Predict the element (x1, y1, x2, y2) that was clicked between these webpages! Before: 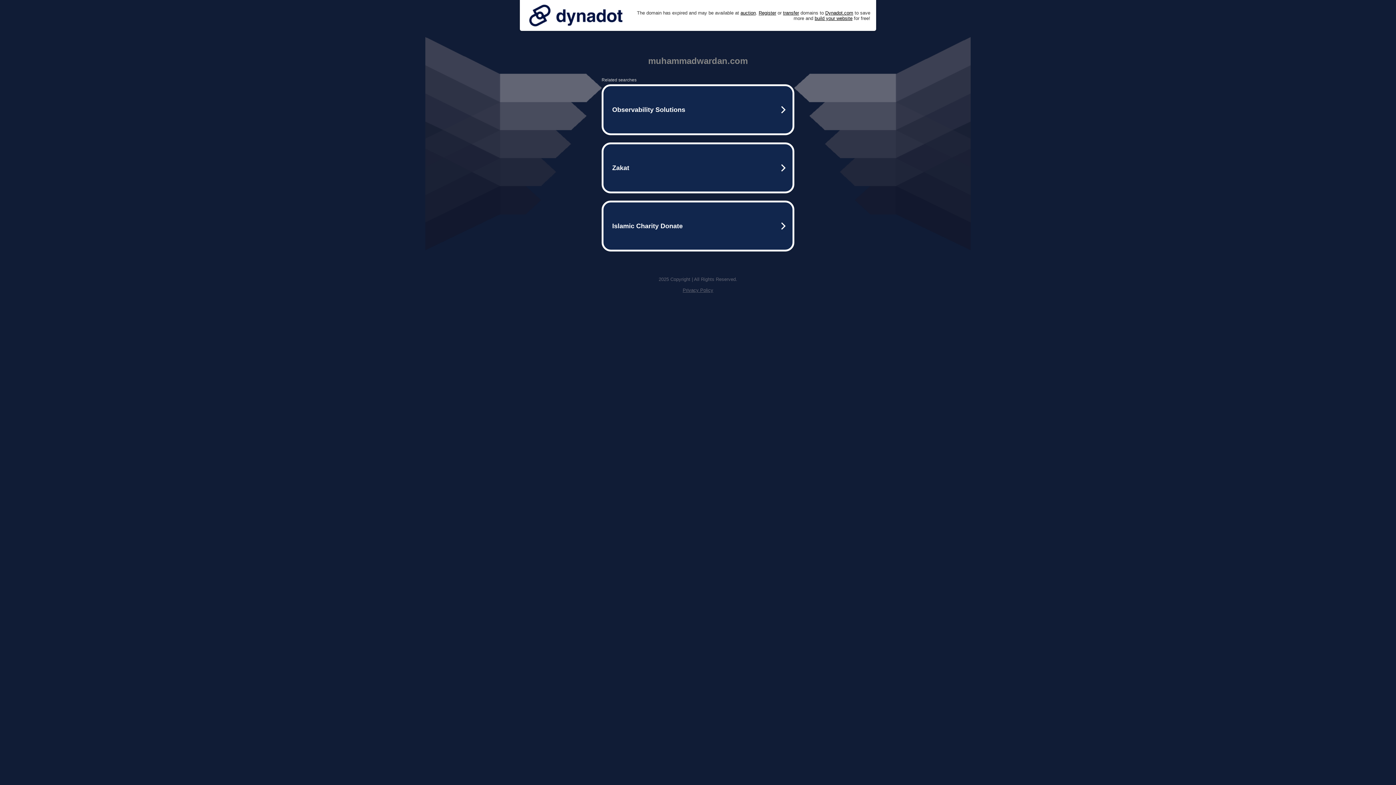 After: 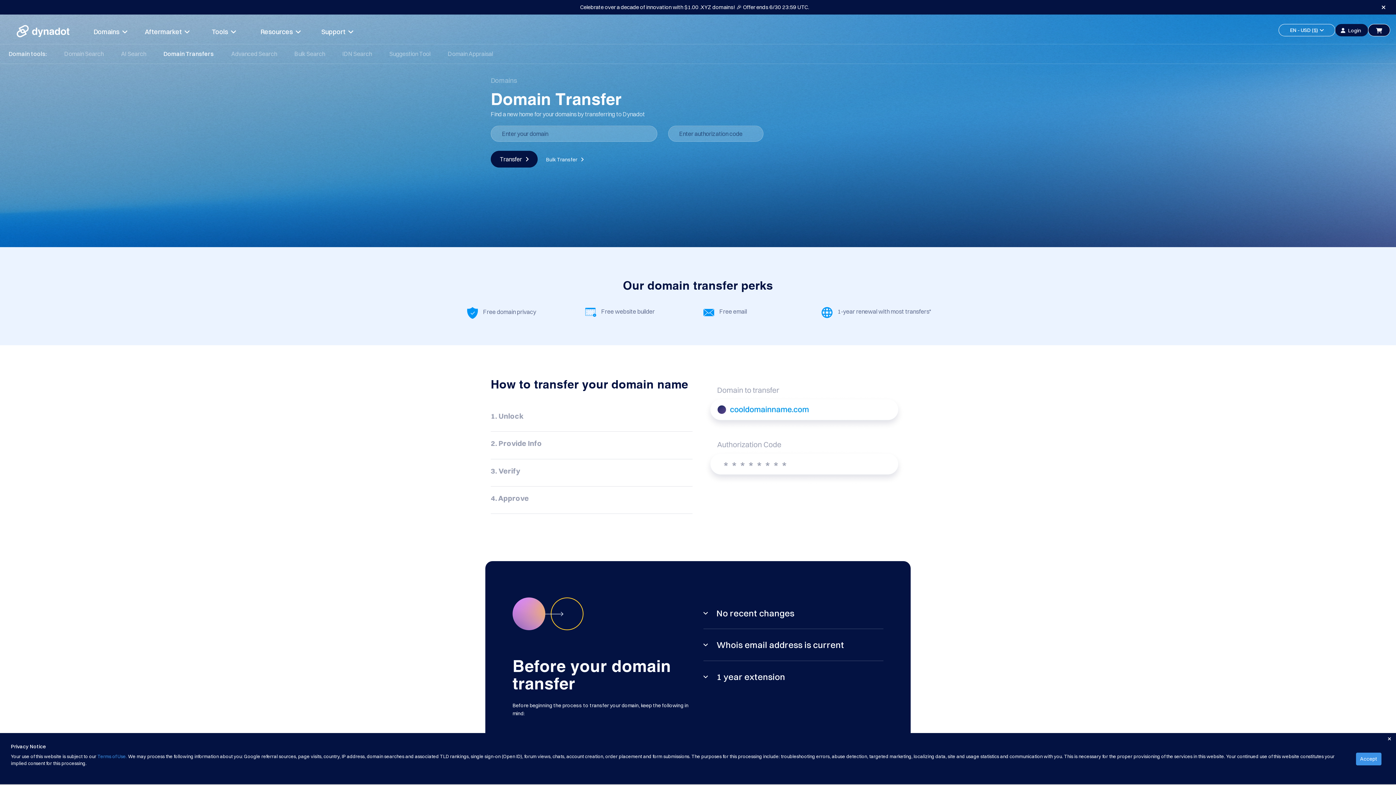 Action: label: transfer bbox: (783, 10, 799, 15)